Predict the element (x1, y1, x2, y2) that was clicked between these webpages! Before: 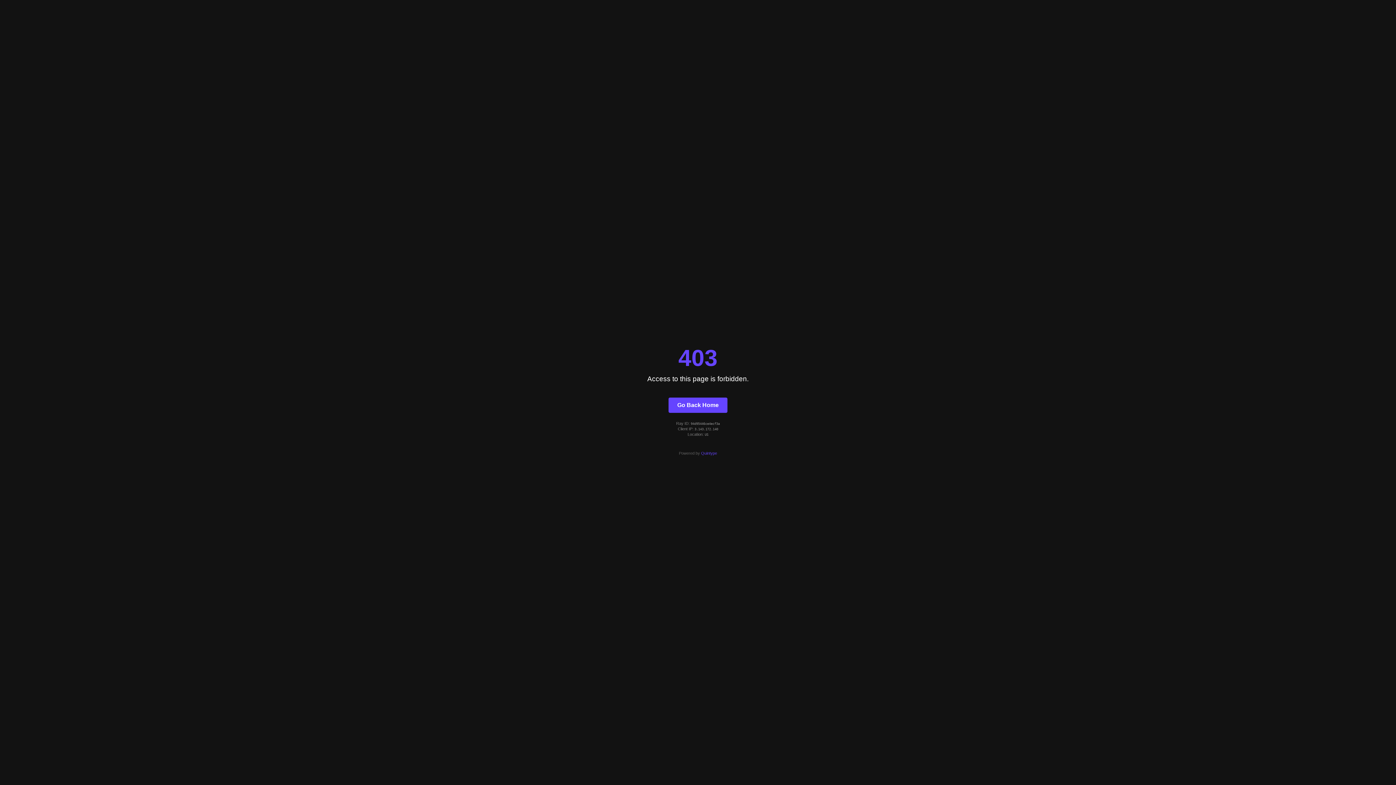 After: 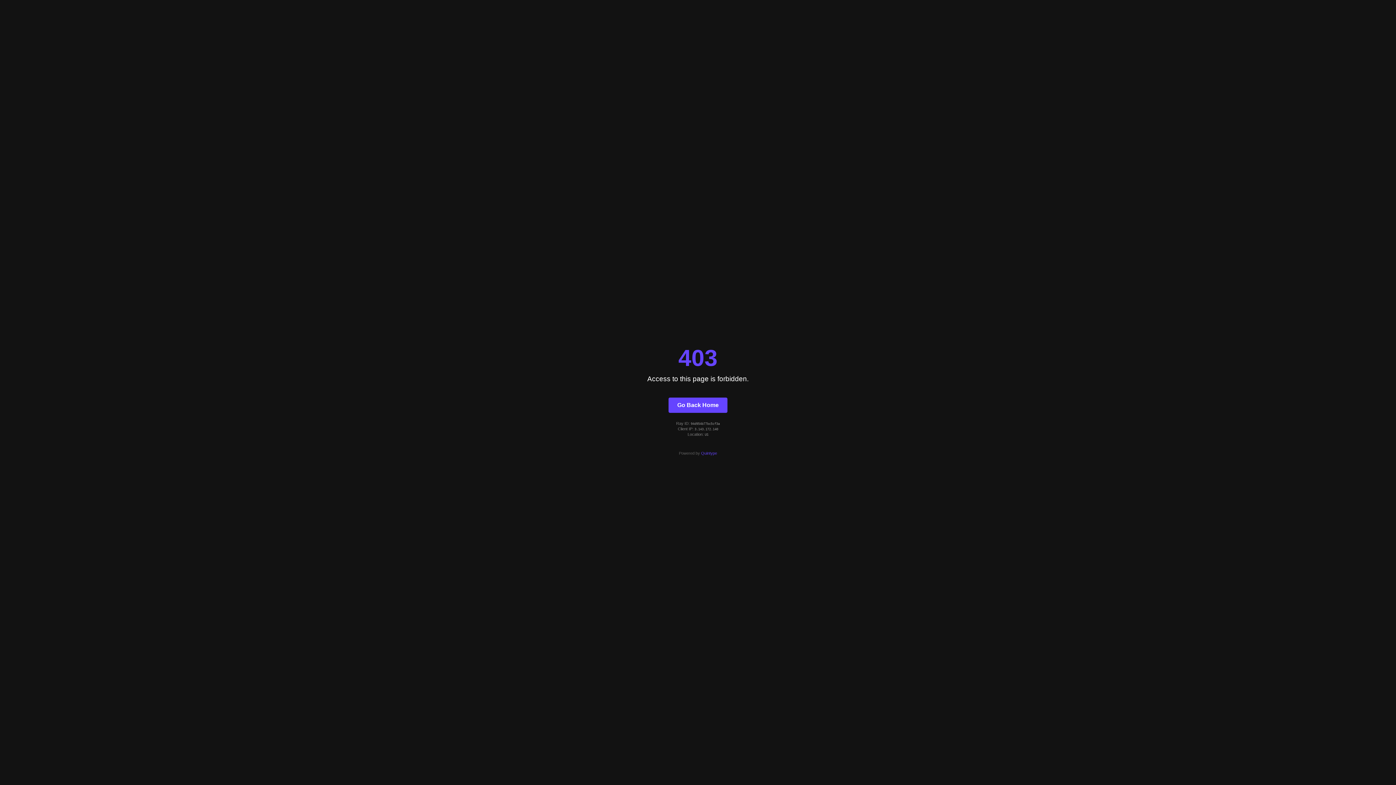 Action: label: Go Back Home bbox: (668, 397, 727, 412)